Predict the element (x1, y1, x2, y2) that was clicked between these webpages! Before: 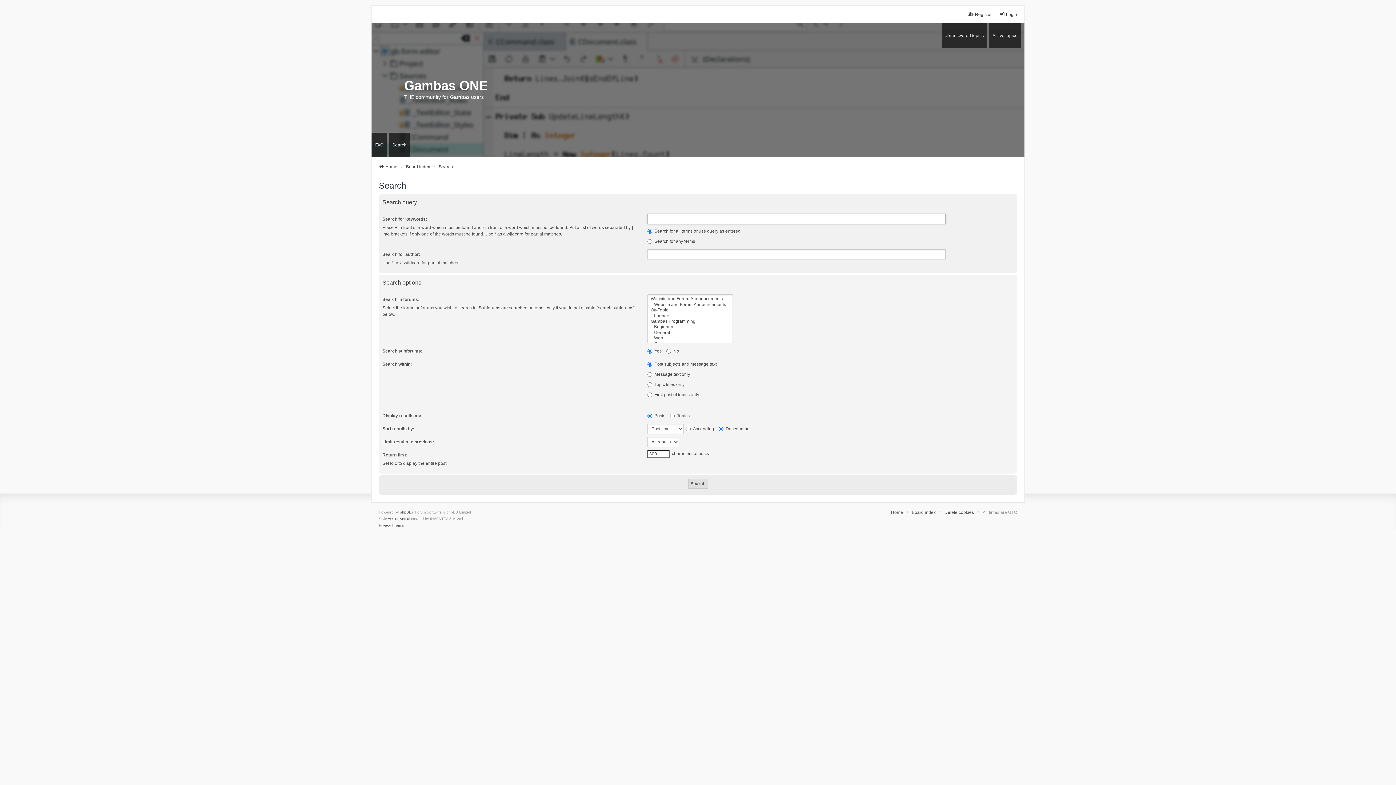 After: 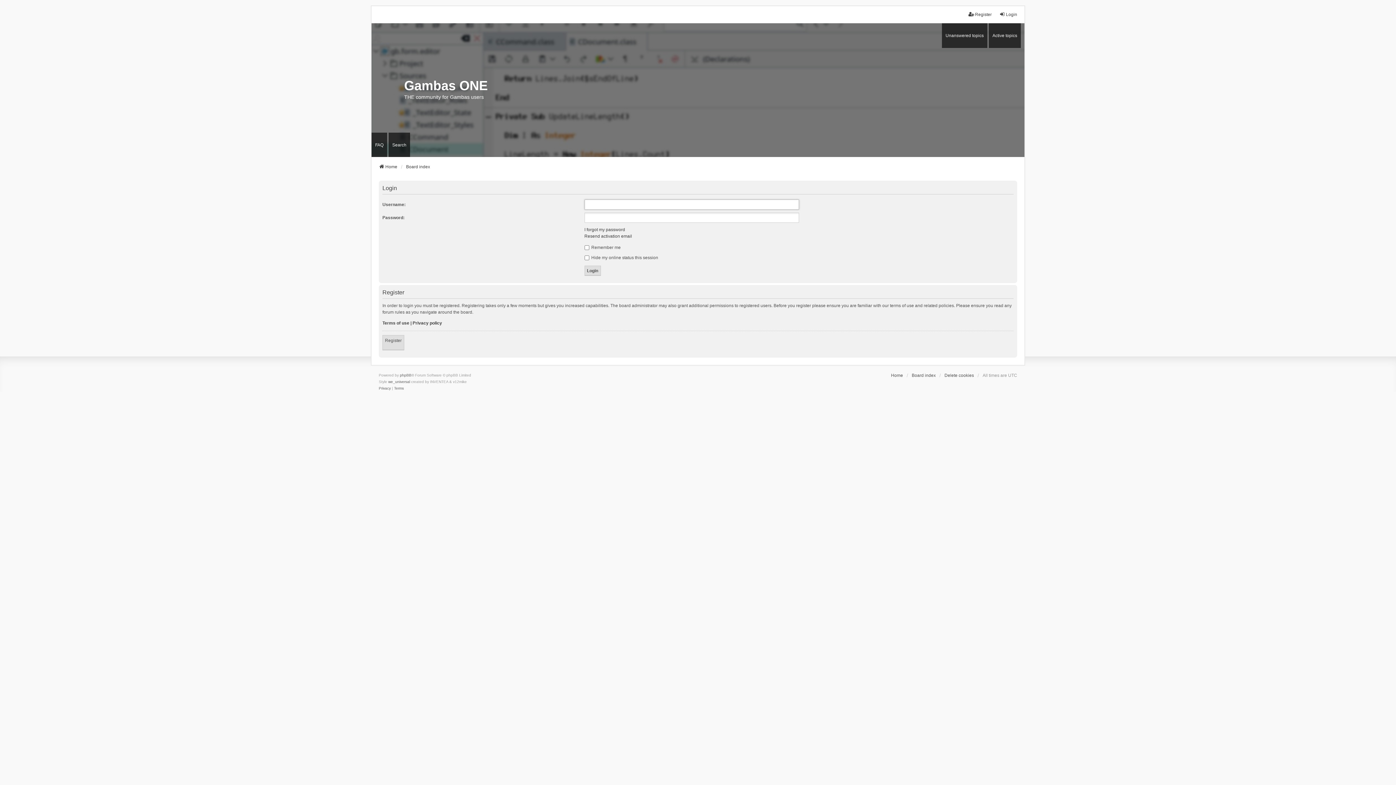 Action: label: Login bbox: (999, 11, 1017, 17)